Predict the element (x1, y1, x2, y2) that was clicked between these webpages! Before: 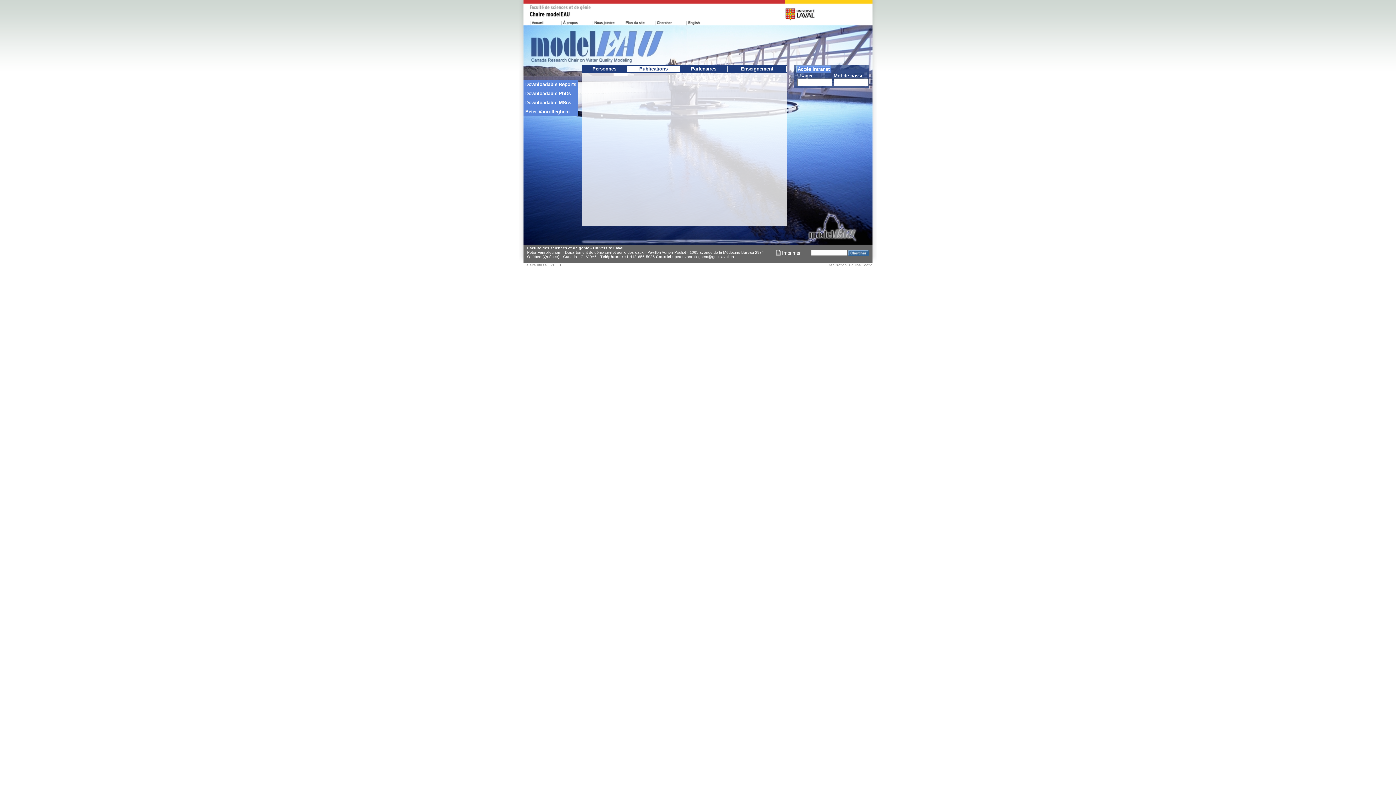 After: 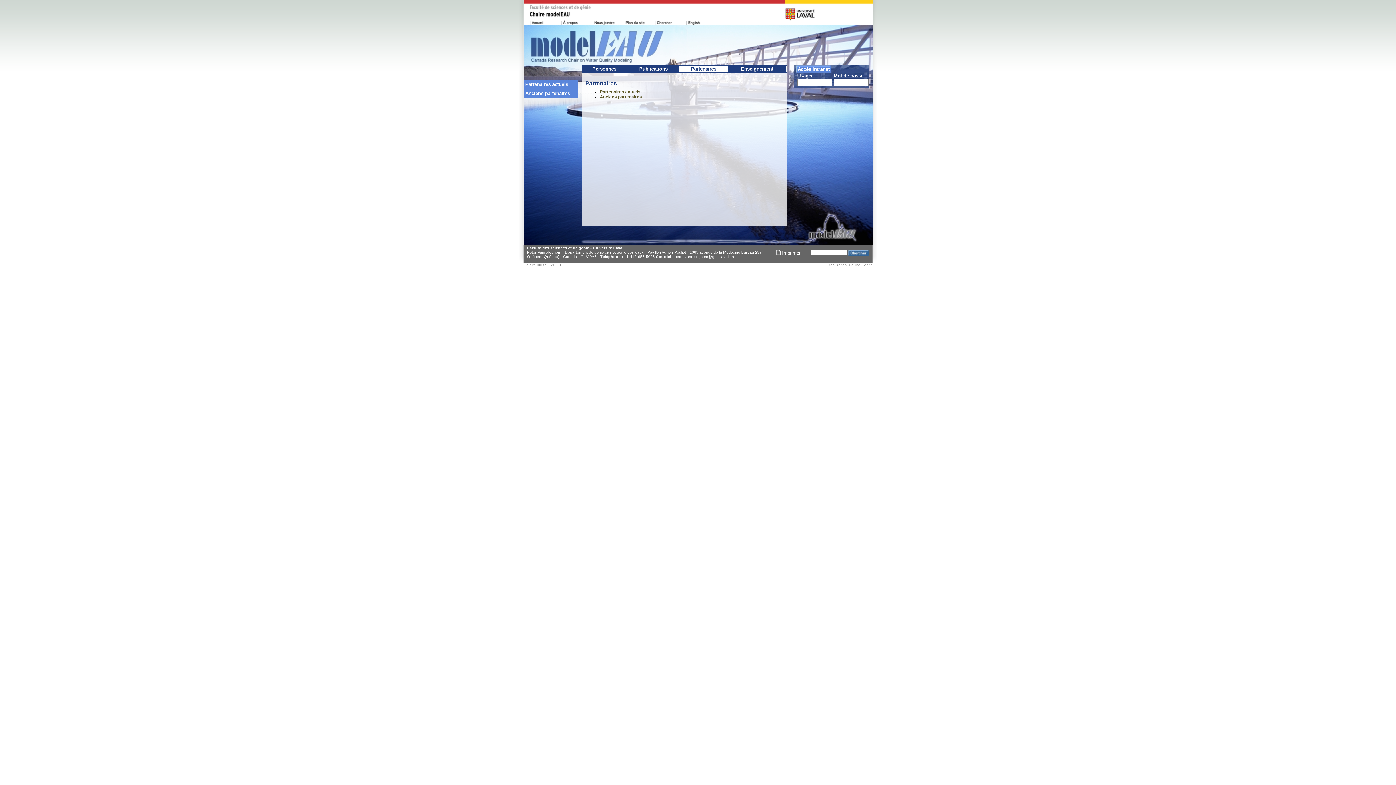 Action: label: Partenaires bbox: (680, 66, 728, 71)